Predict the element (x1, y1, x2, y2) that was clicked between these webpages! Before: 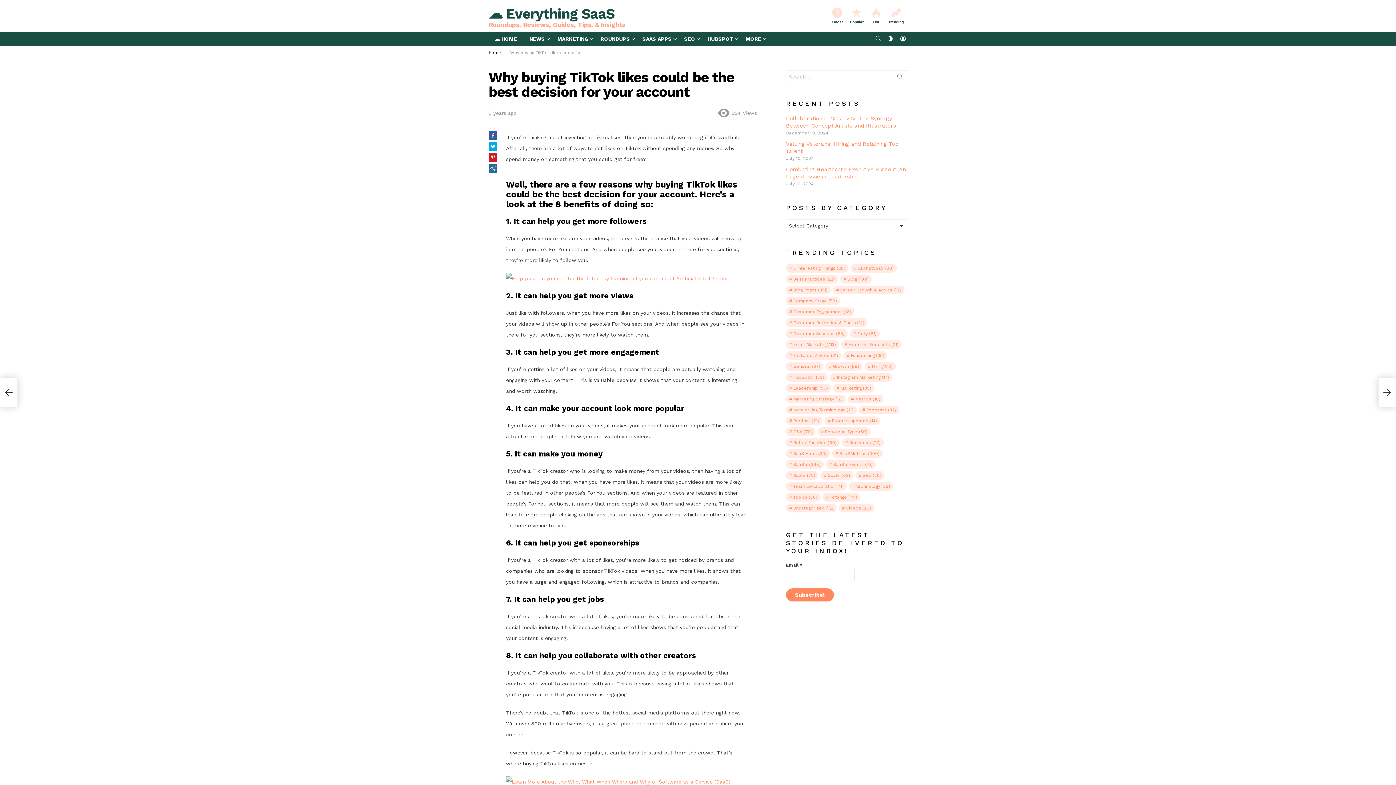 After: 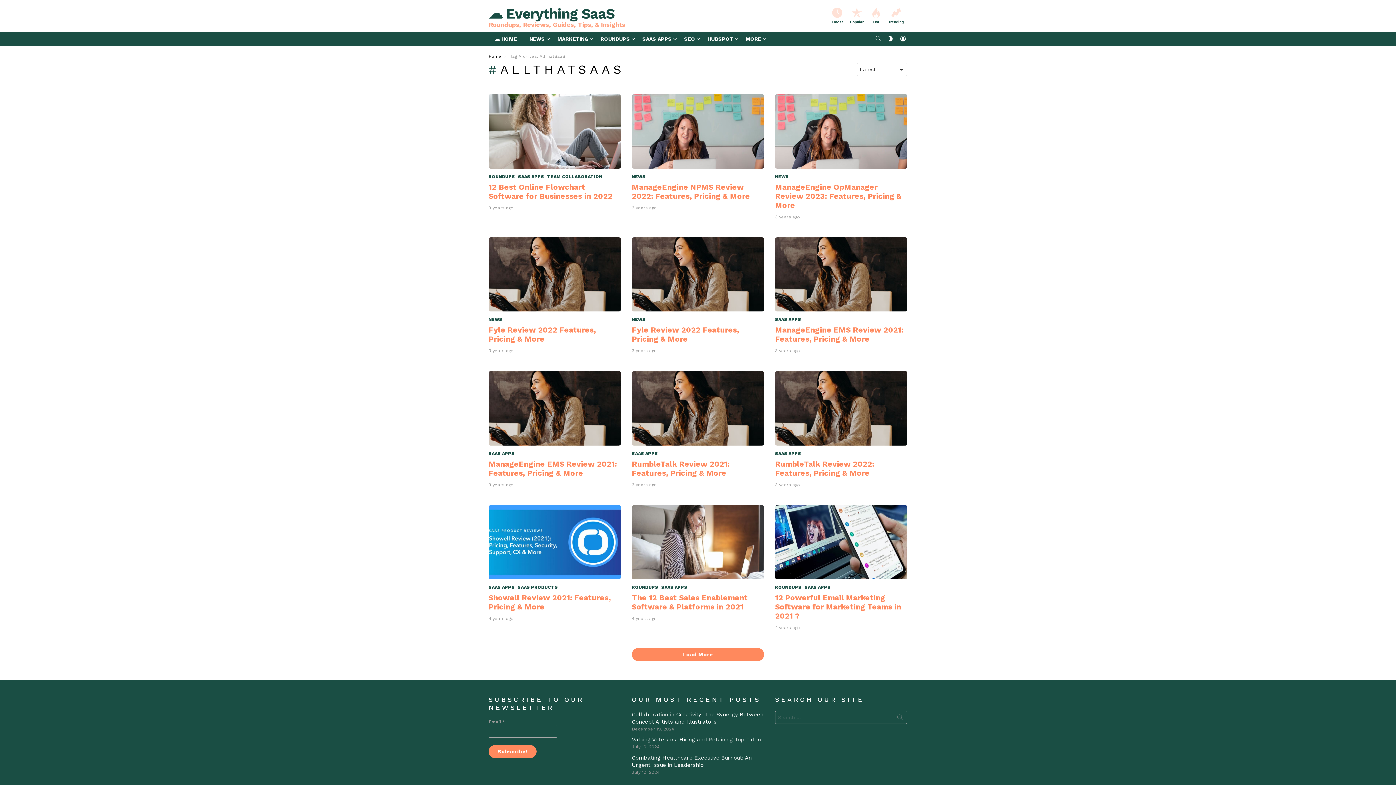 Action: bbox: (850, 263, 897, 272) label: AllThatSaaS (38 items)